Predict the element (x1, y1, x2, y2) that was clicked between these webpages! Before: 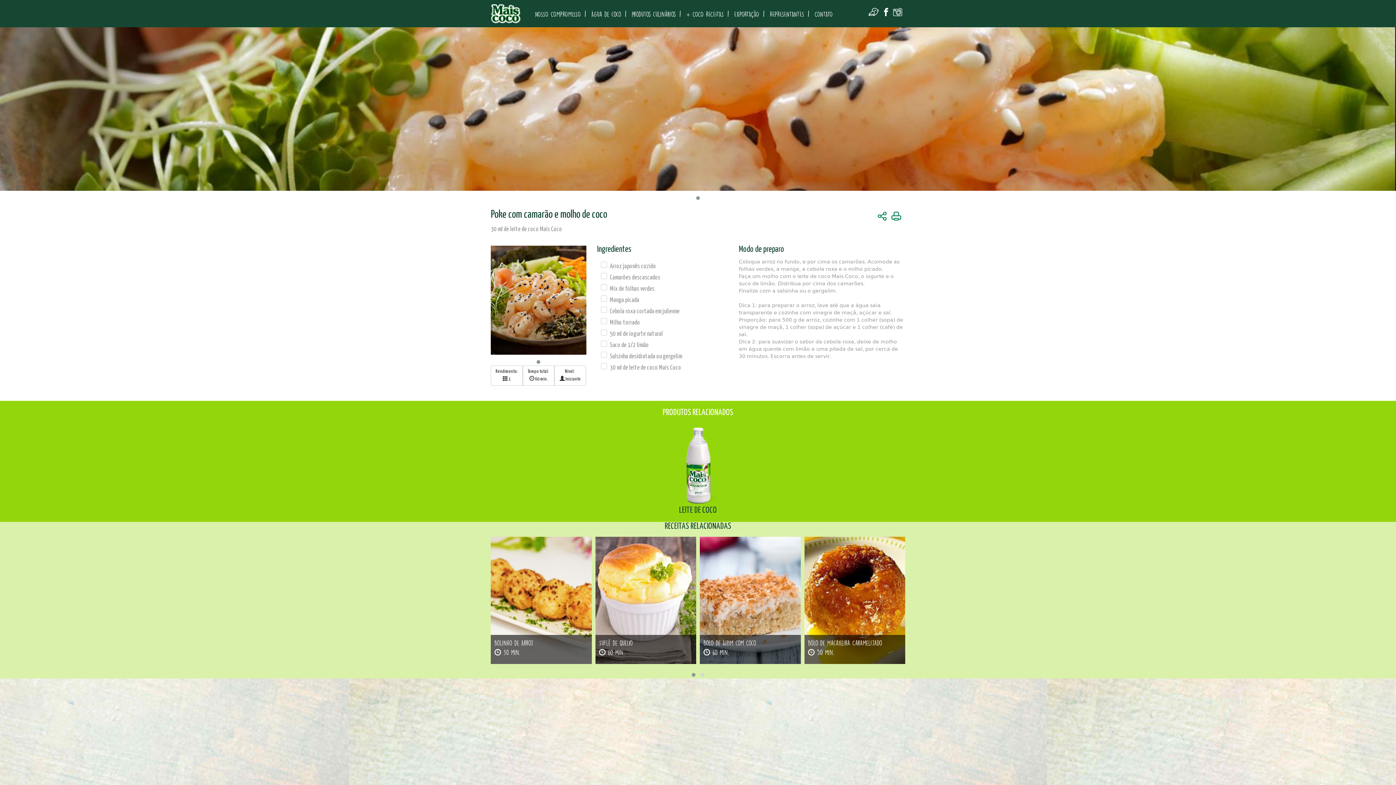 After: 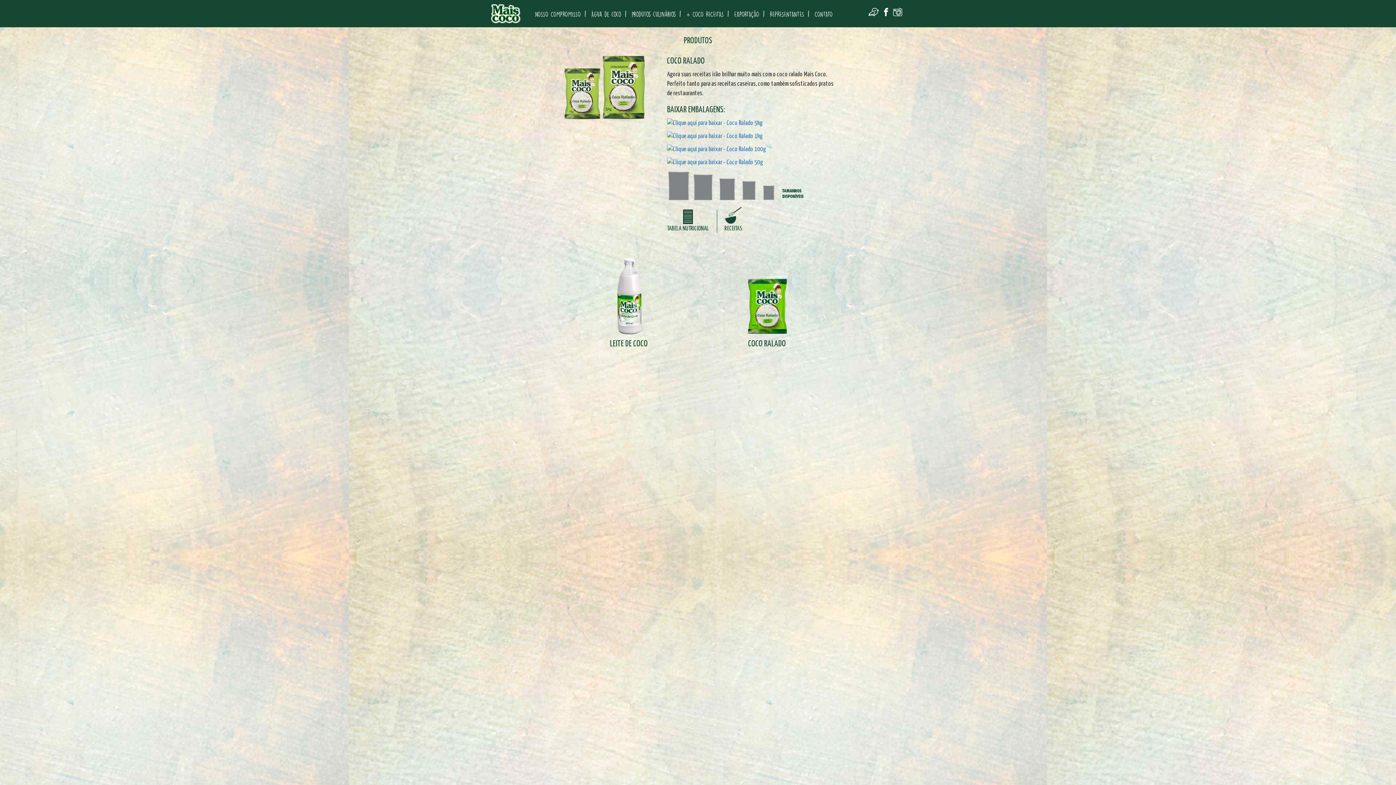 Action: label: produtos culinários bbox: (631, 10, 675, 18)